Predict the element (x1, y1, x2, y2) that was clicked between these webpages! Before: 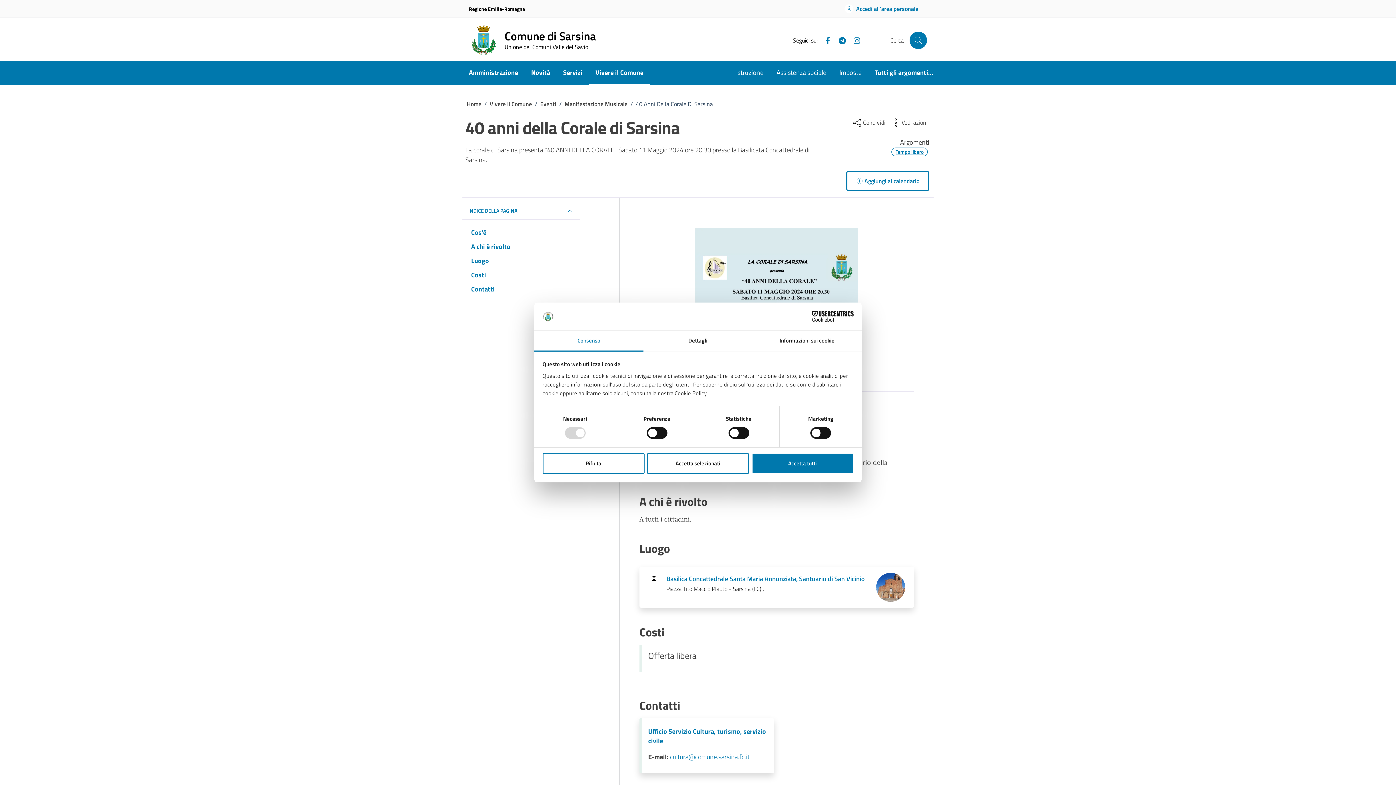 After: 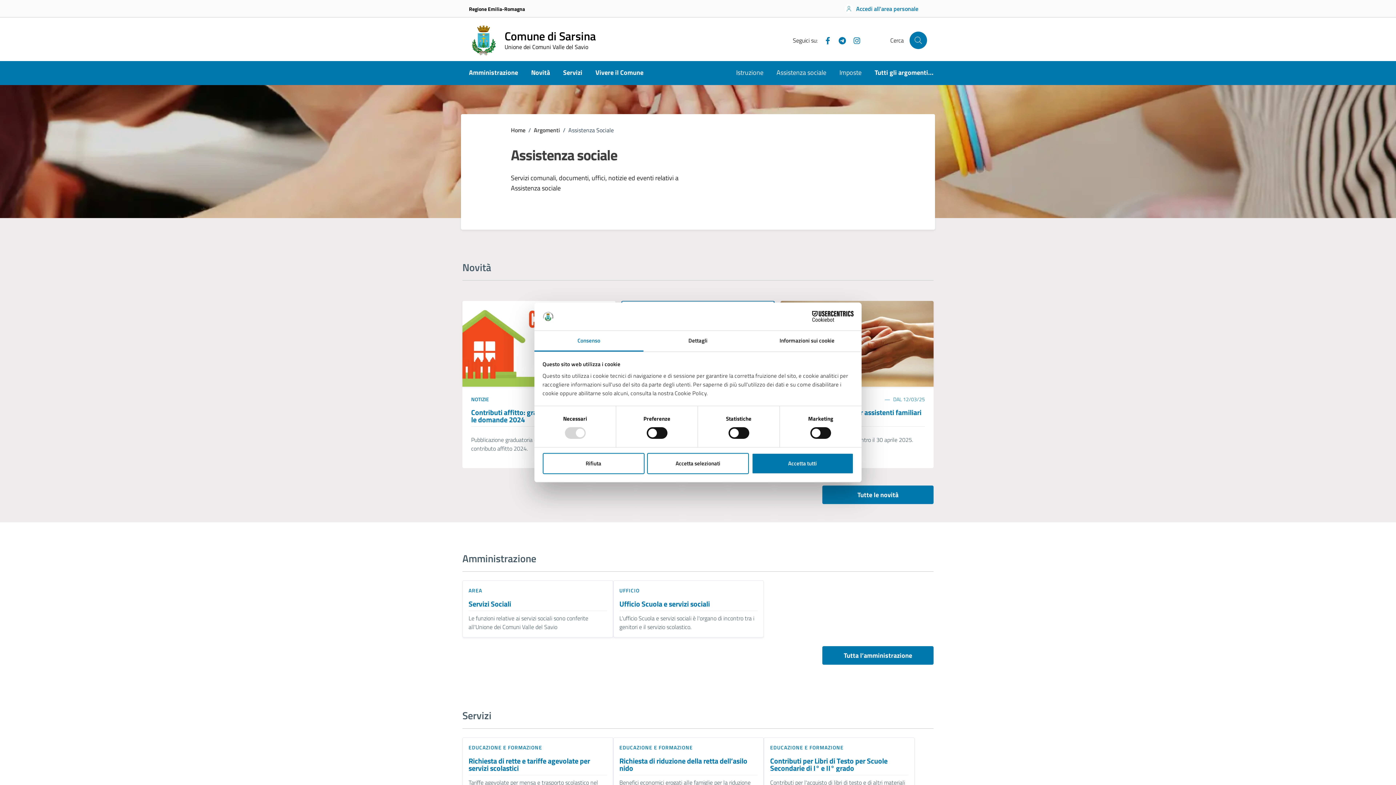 Action: label: Assistenza sociale bbox: (770, 61, 833, 85)